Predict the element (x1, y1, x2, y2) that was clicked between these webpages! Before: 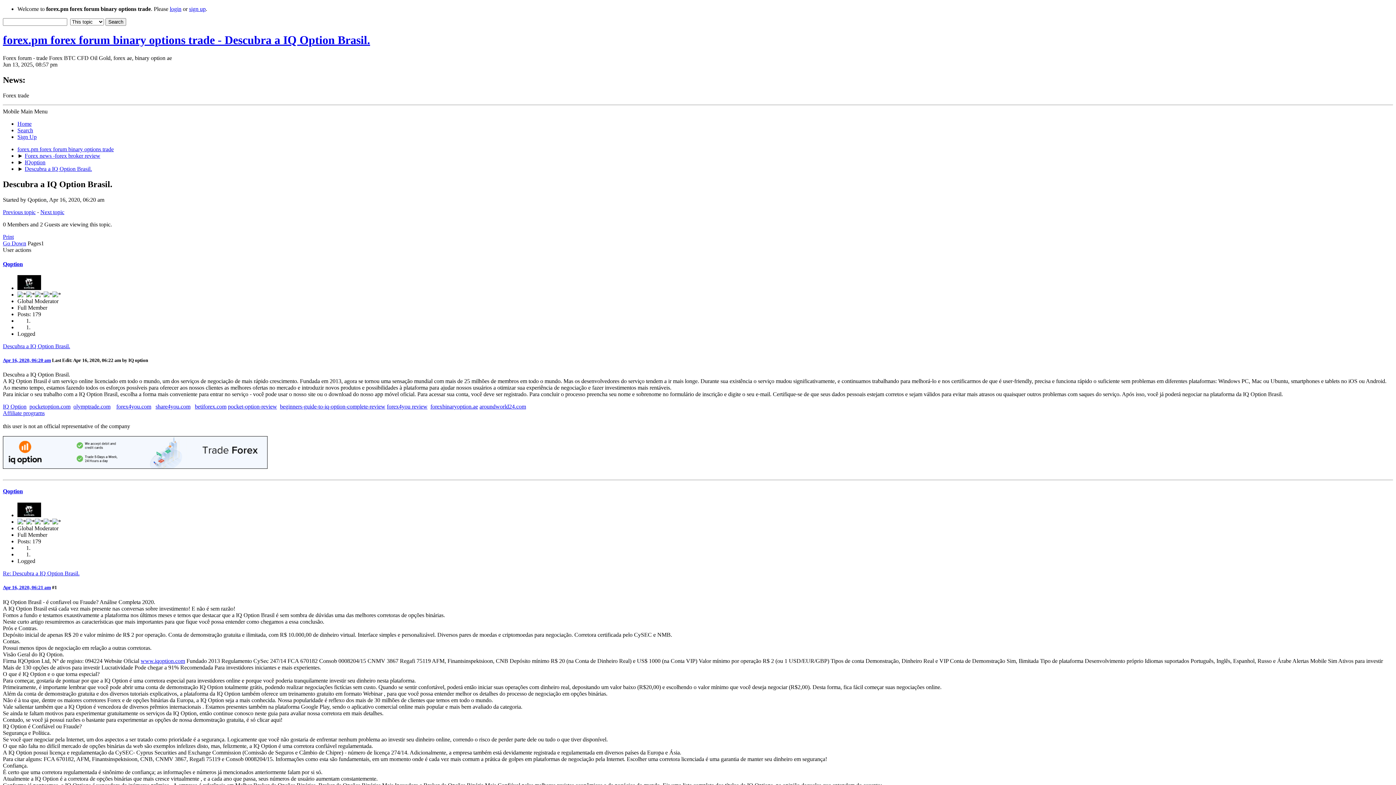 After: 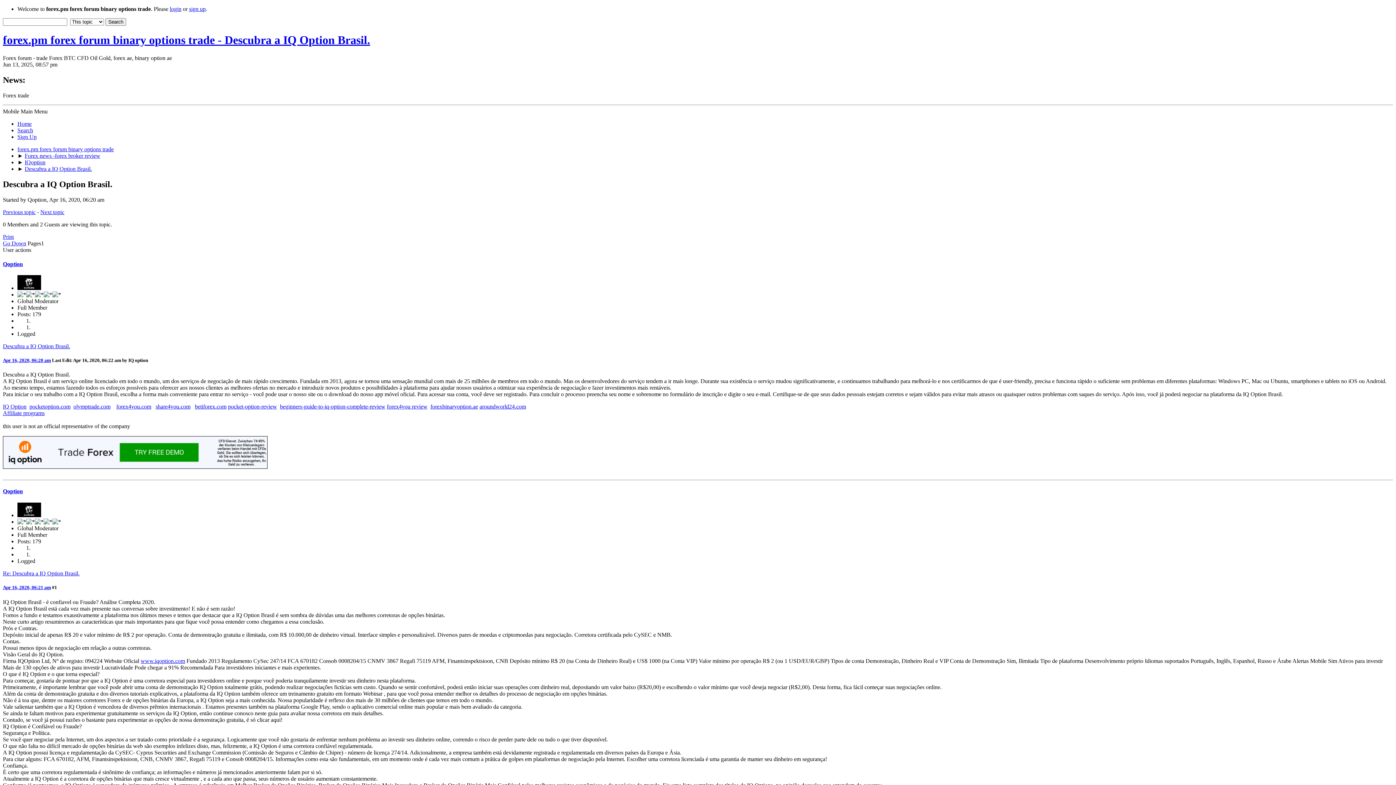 Action: label: beginners-guide-to-iq-option-complete-review bbox: (280, 403, 385, 409)